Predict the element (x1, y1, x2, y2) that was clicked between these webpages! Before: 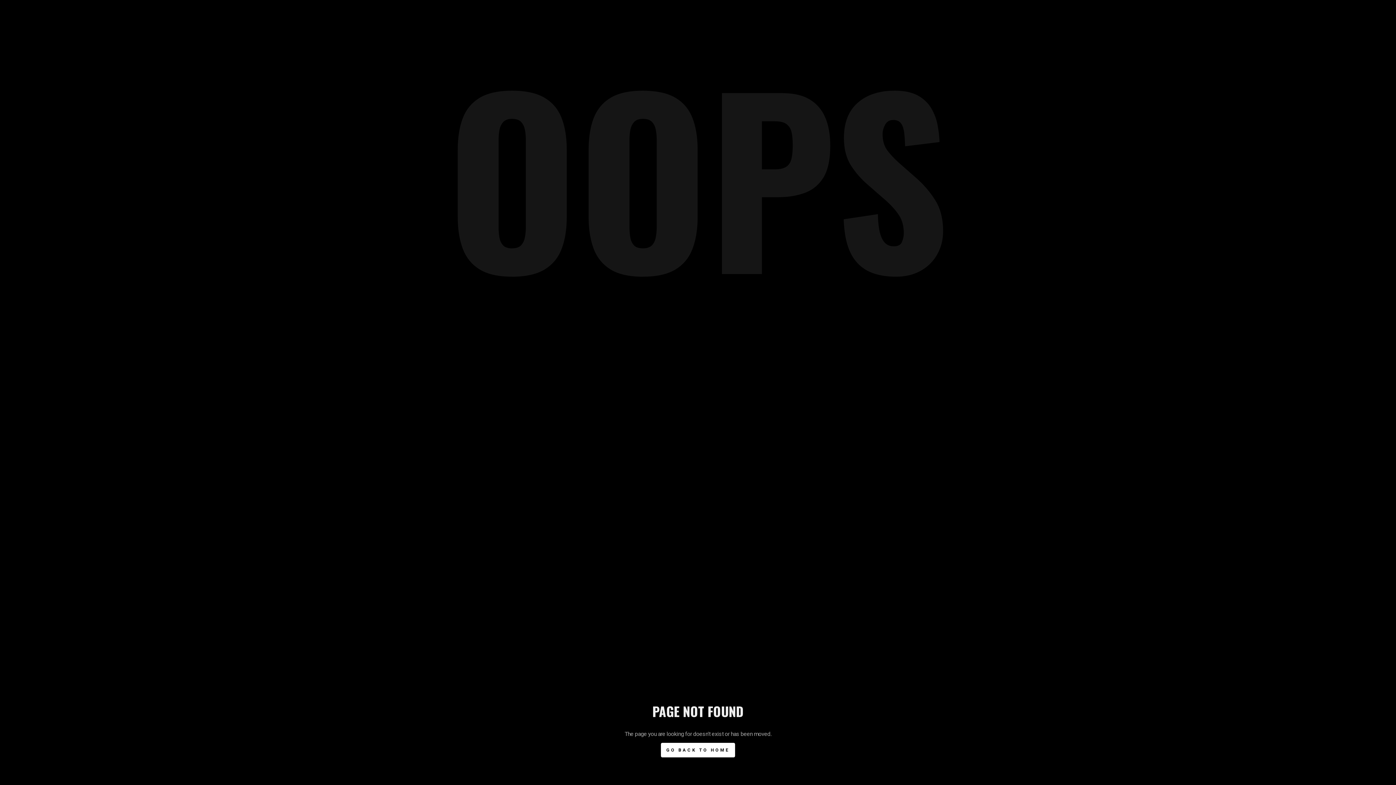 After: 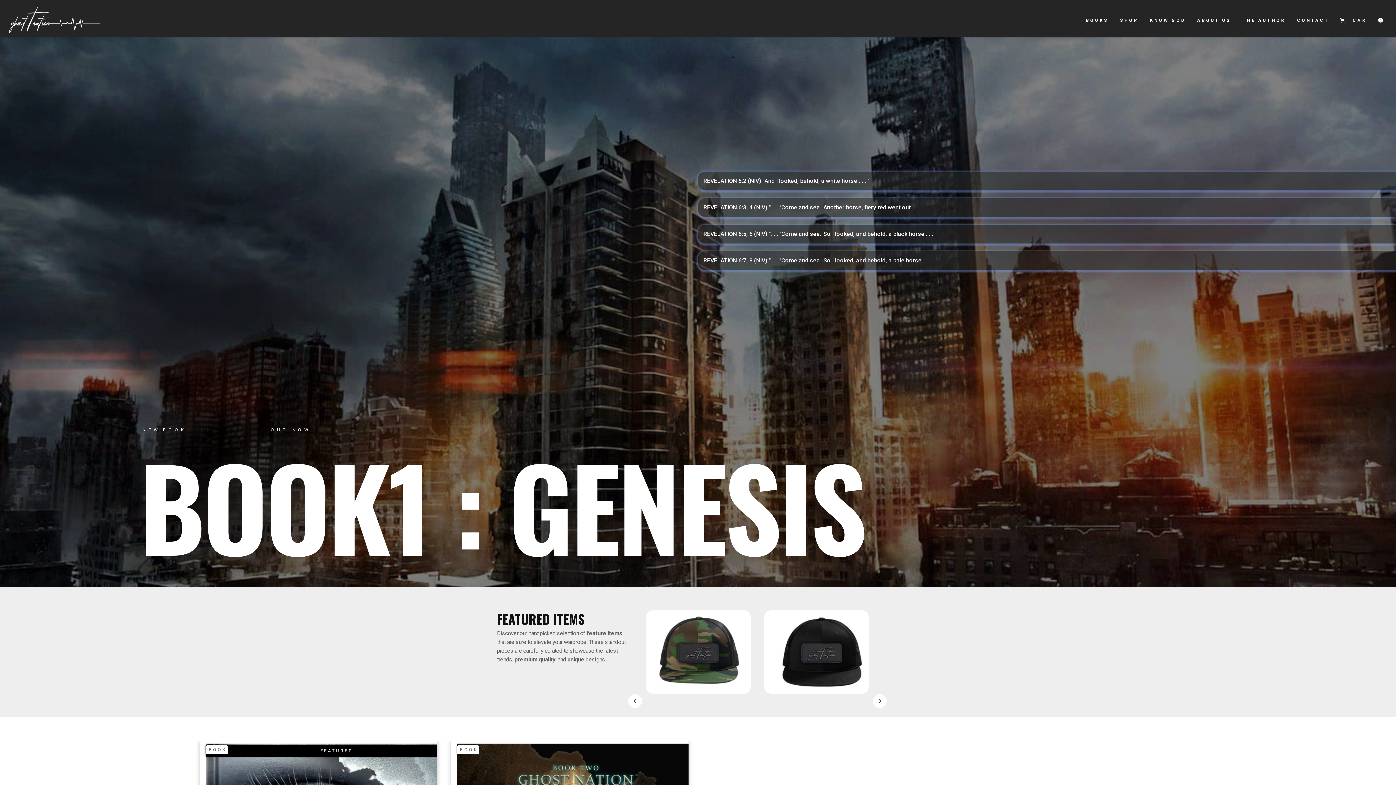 Action: bbox: (661, 743, 735, 757) label: GO BACK TO HOME